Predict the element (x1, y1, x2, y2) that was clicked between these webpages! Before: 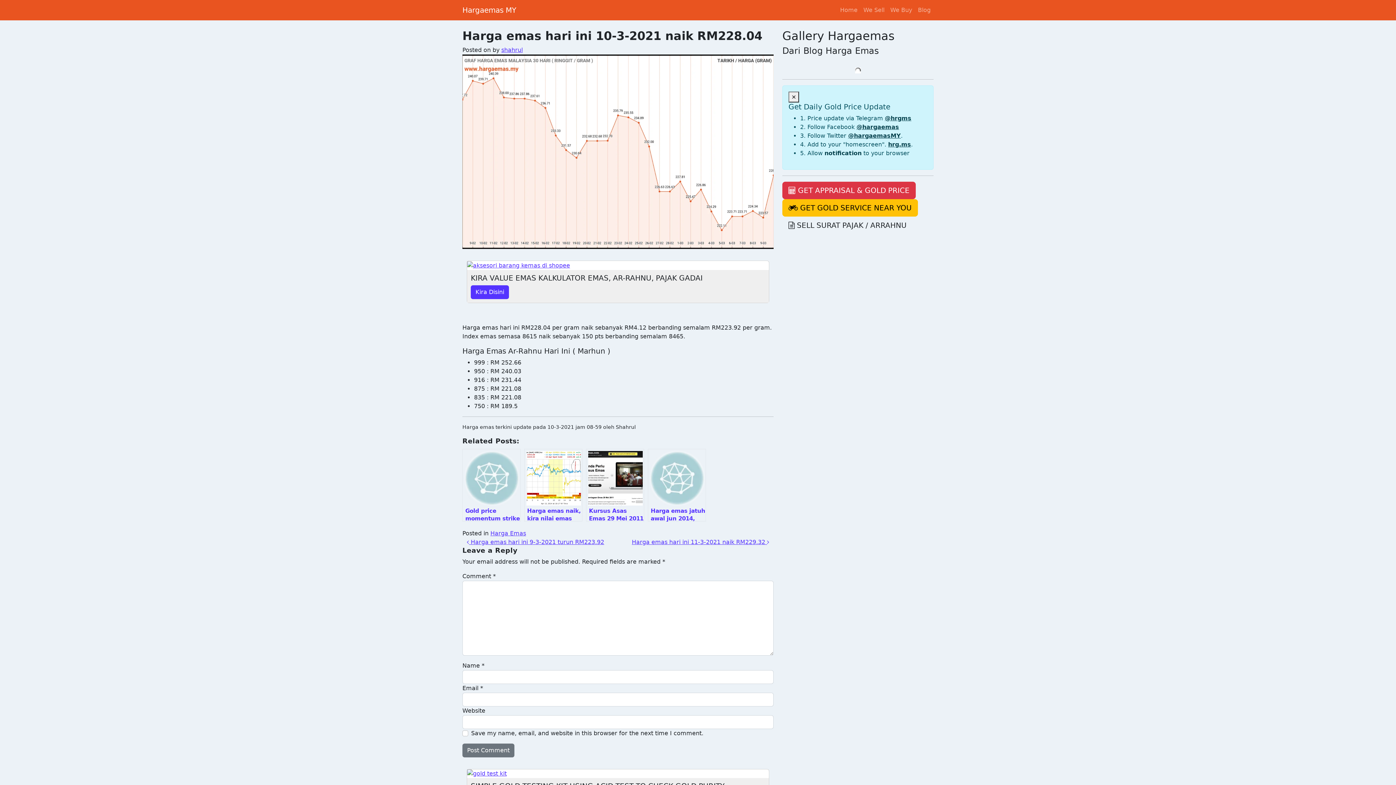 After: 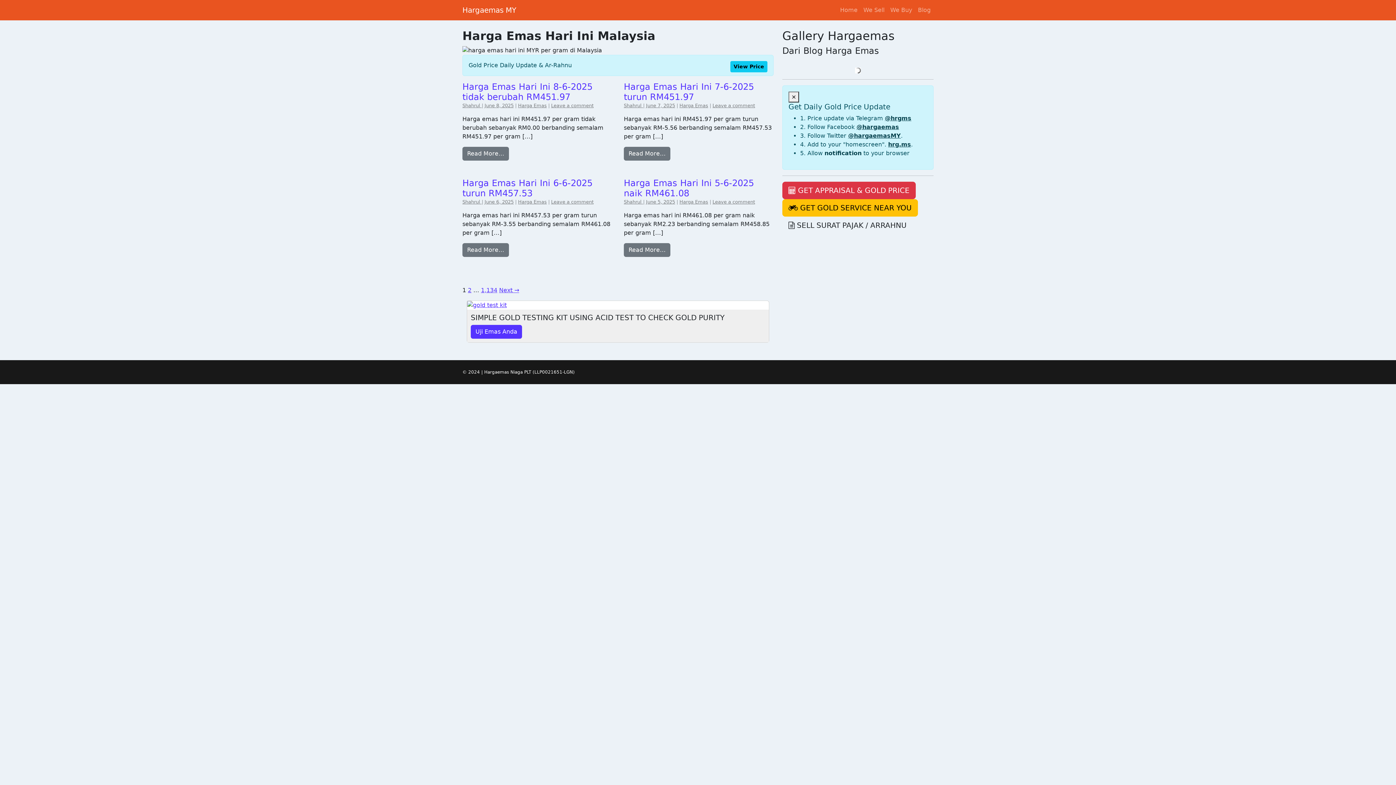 Action: label: Home bbox: (837, 2, 860, 17)